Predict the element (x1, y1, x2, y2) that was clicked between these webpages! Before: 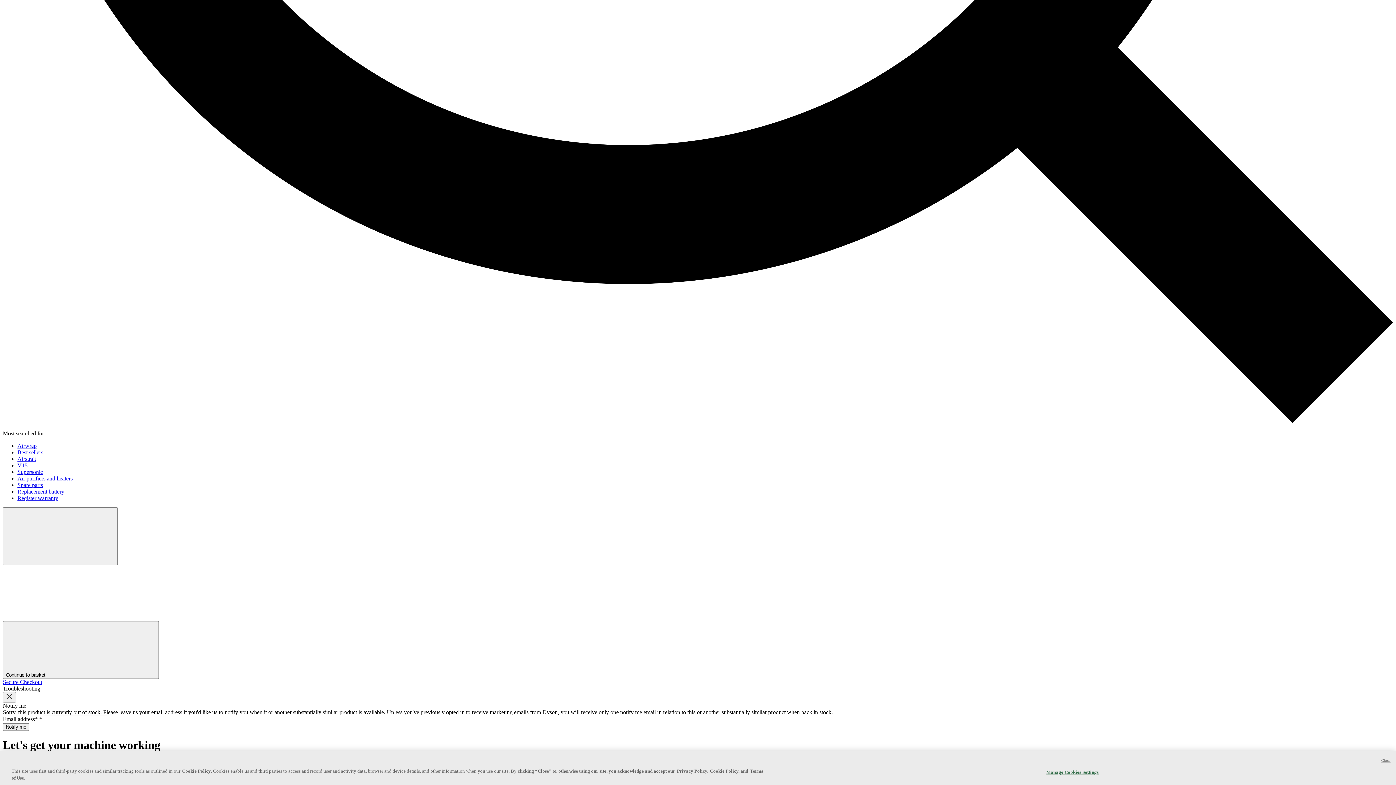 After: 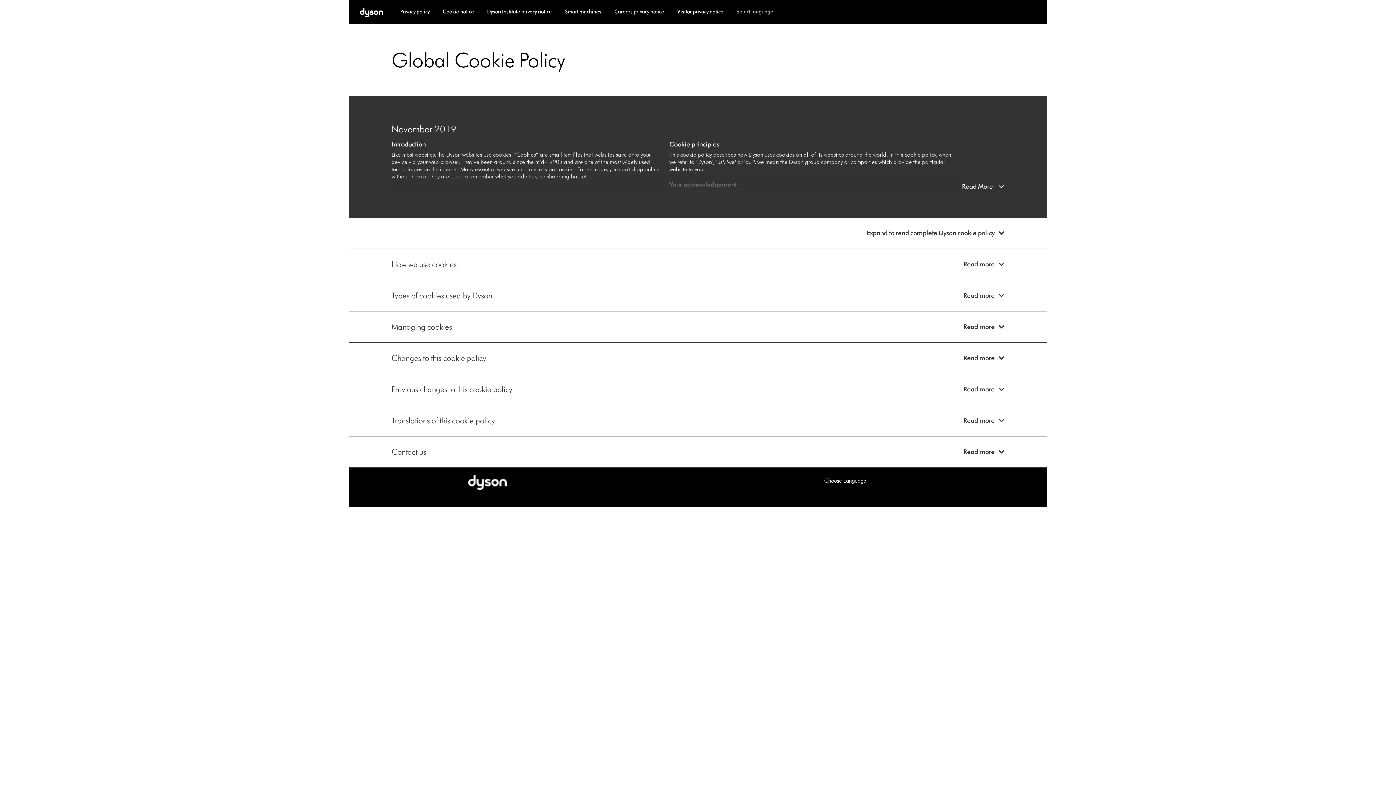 Action: bbox: (710, 768, 738, 774) label: Cookie Policy